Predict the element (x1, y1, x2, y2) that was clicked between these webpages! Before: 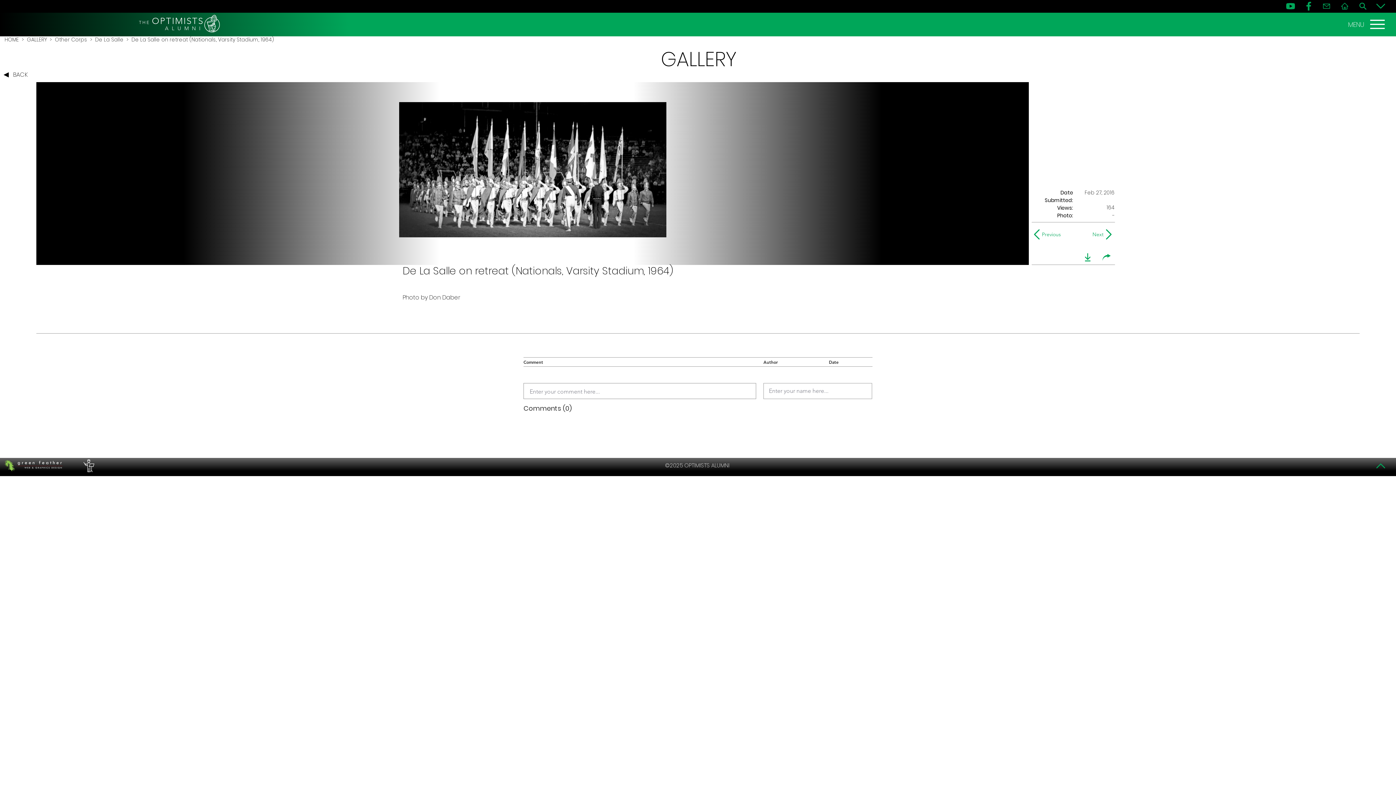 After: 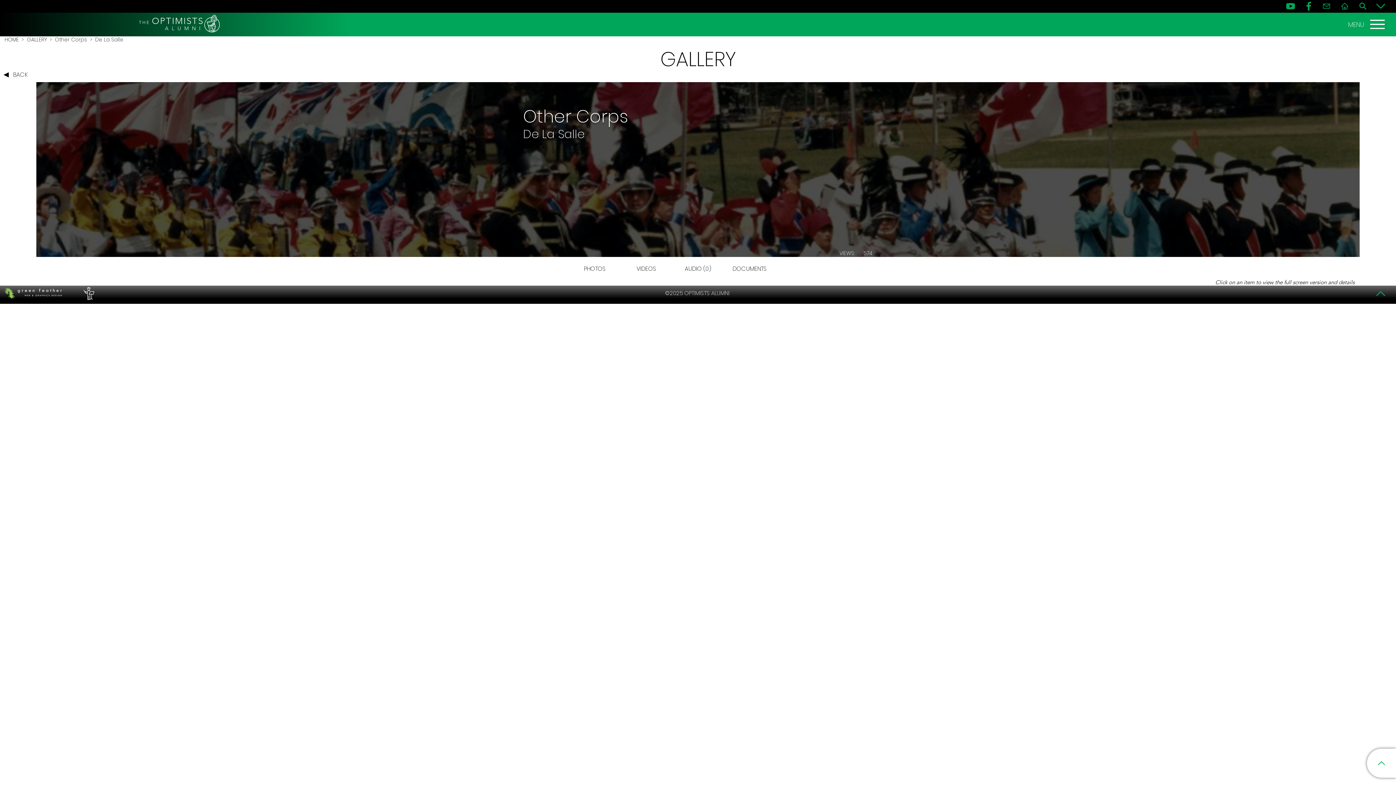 Action: label: De La Salle bbox: (95, 36, 123, 43)